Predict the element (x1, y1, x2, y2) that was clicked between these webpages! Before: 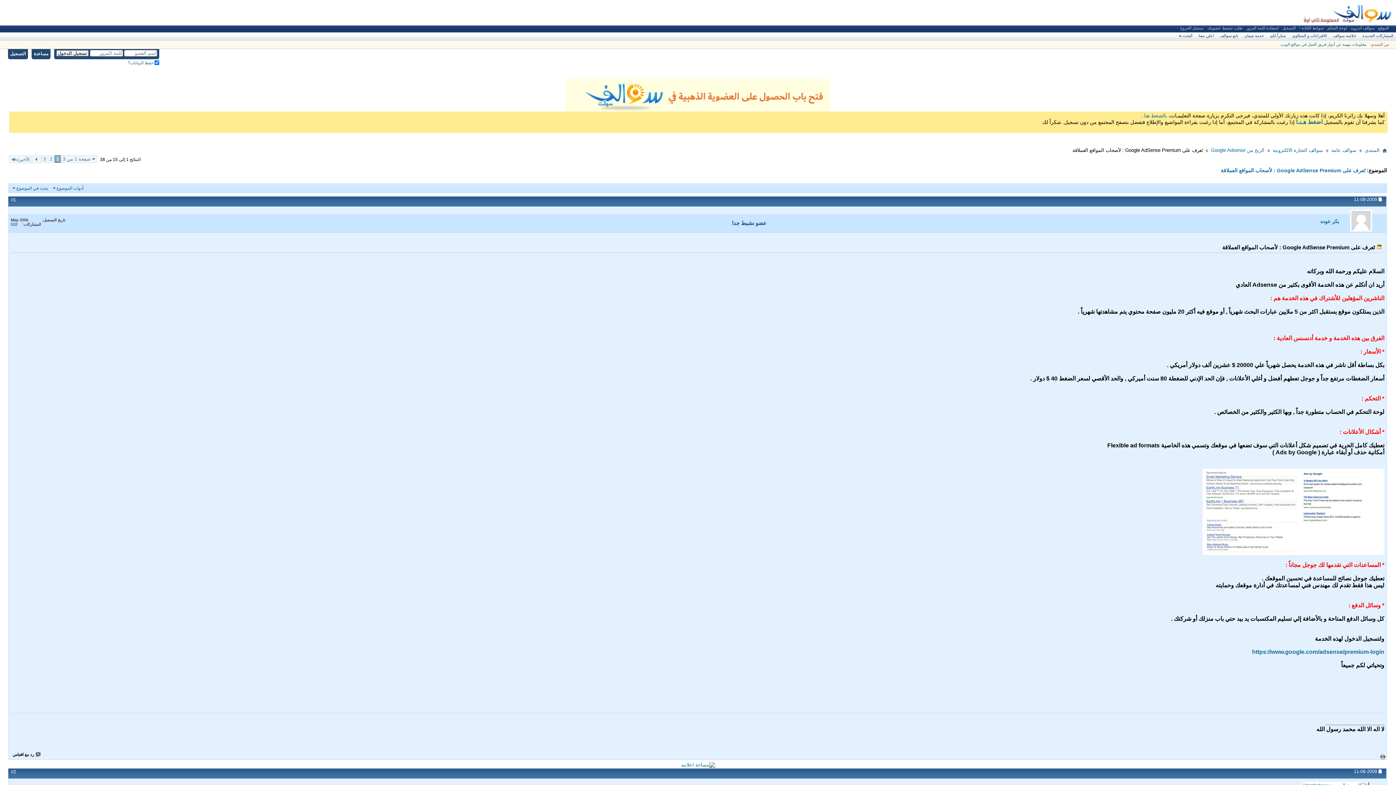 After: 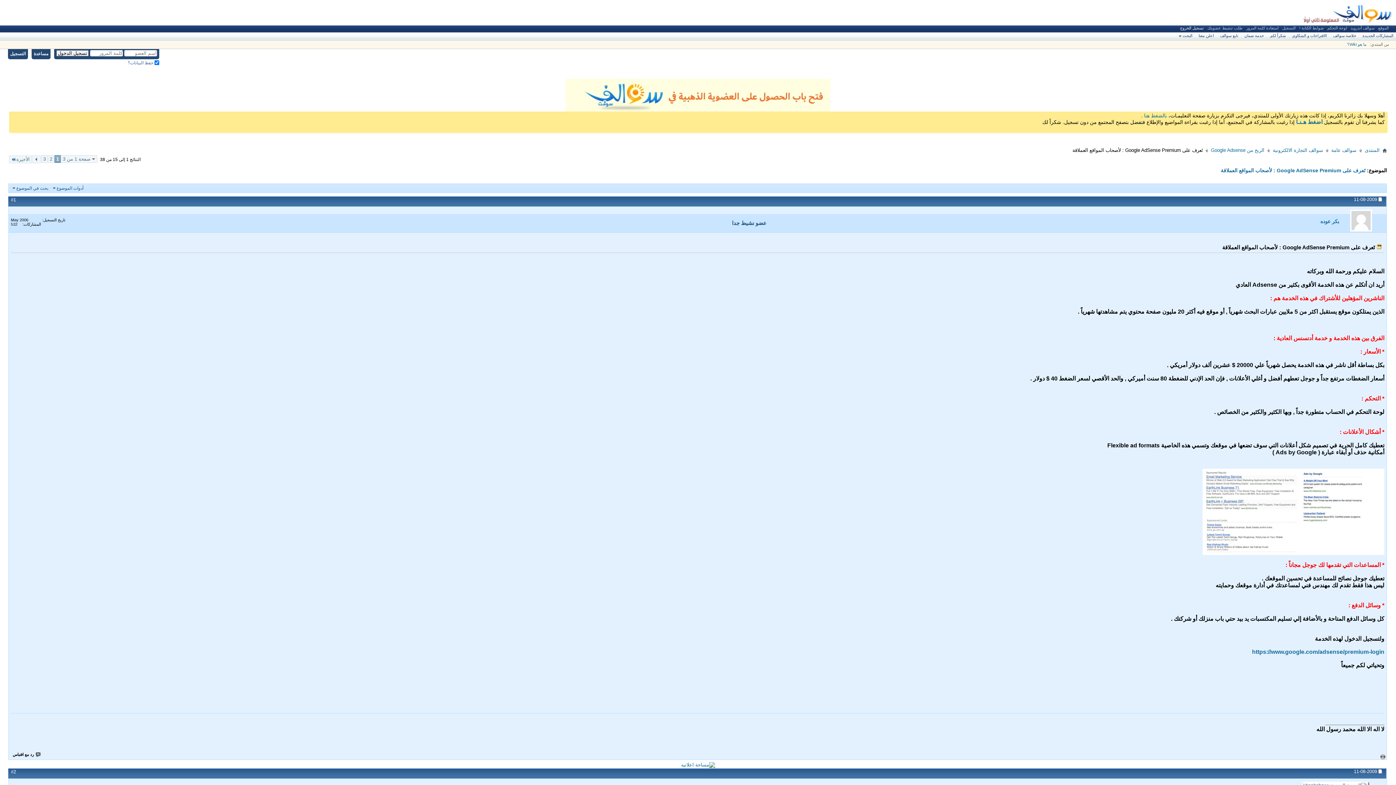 Action: bbox: (1178, 25, 1205, 30) label: تسجيل الخروج